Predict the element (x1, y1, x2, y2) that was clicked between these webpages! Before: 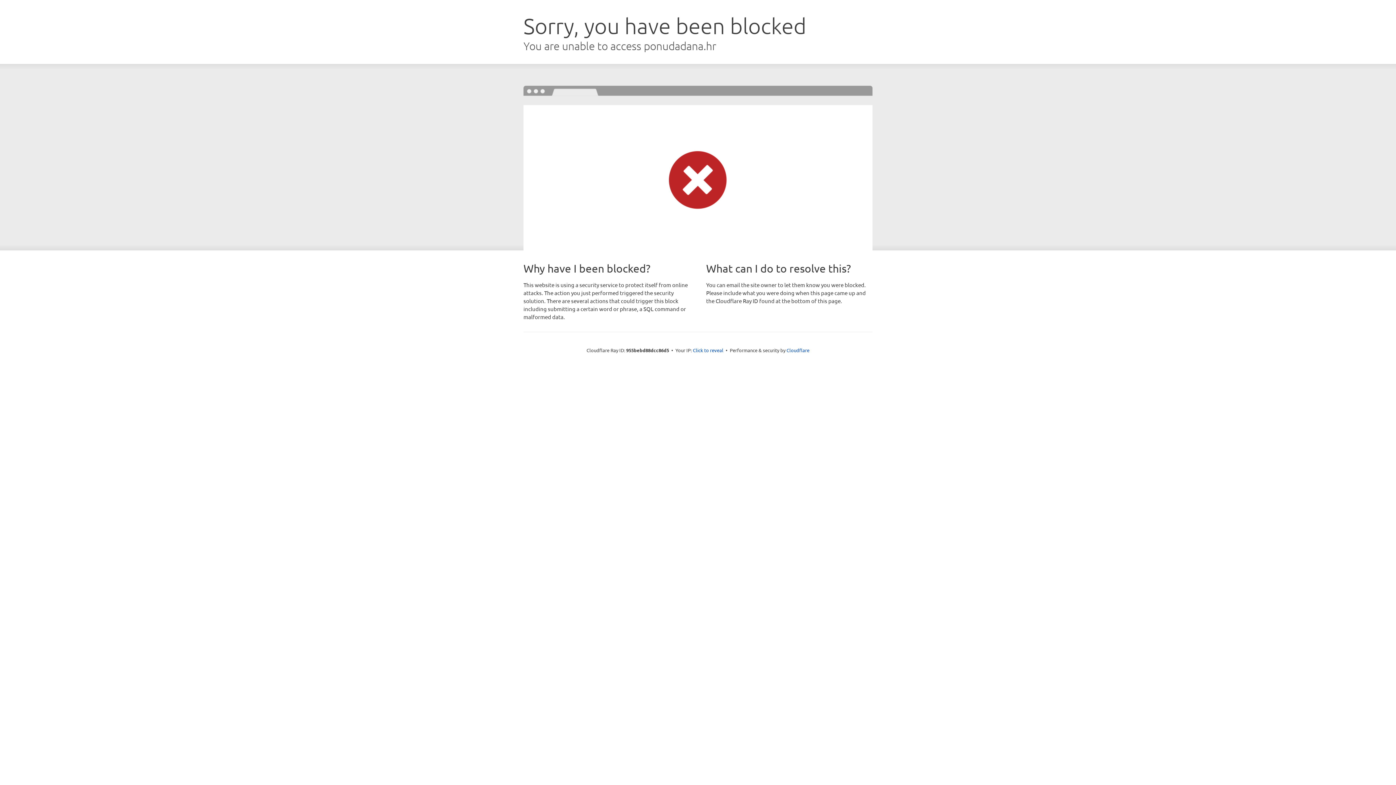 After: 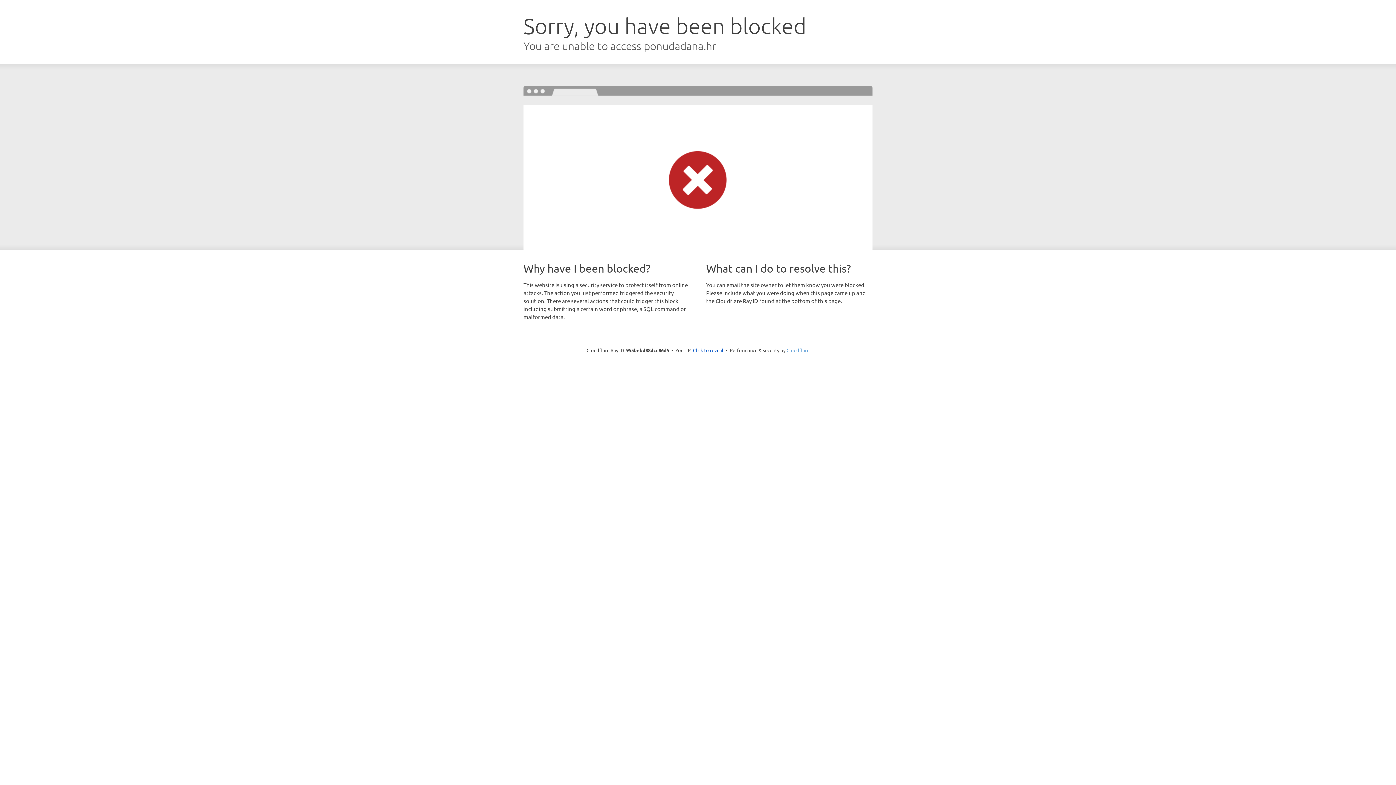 Action: label: Cloudflare bbox: (786, 347, 809, 353)